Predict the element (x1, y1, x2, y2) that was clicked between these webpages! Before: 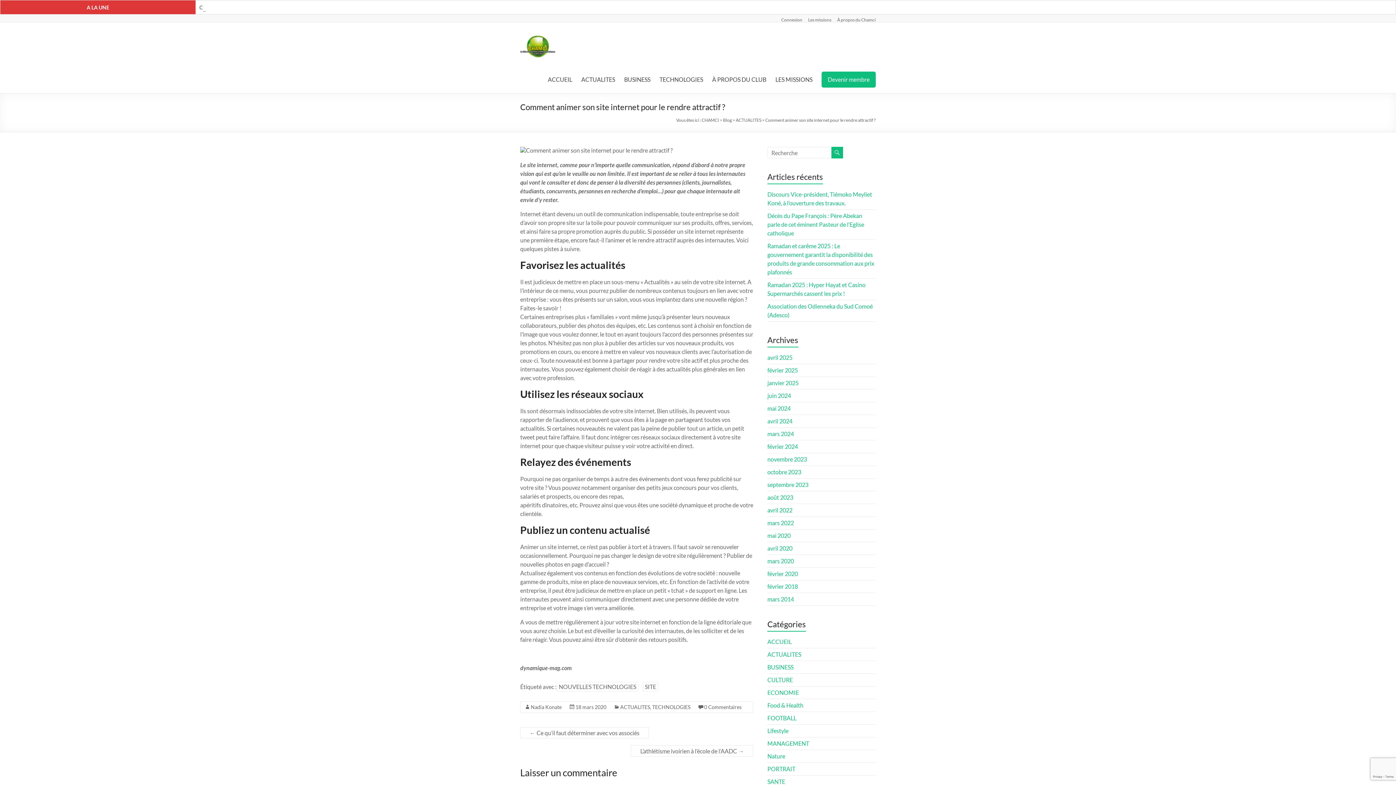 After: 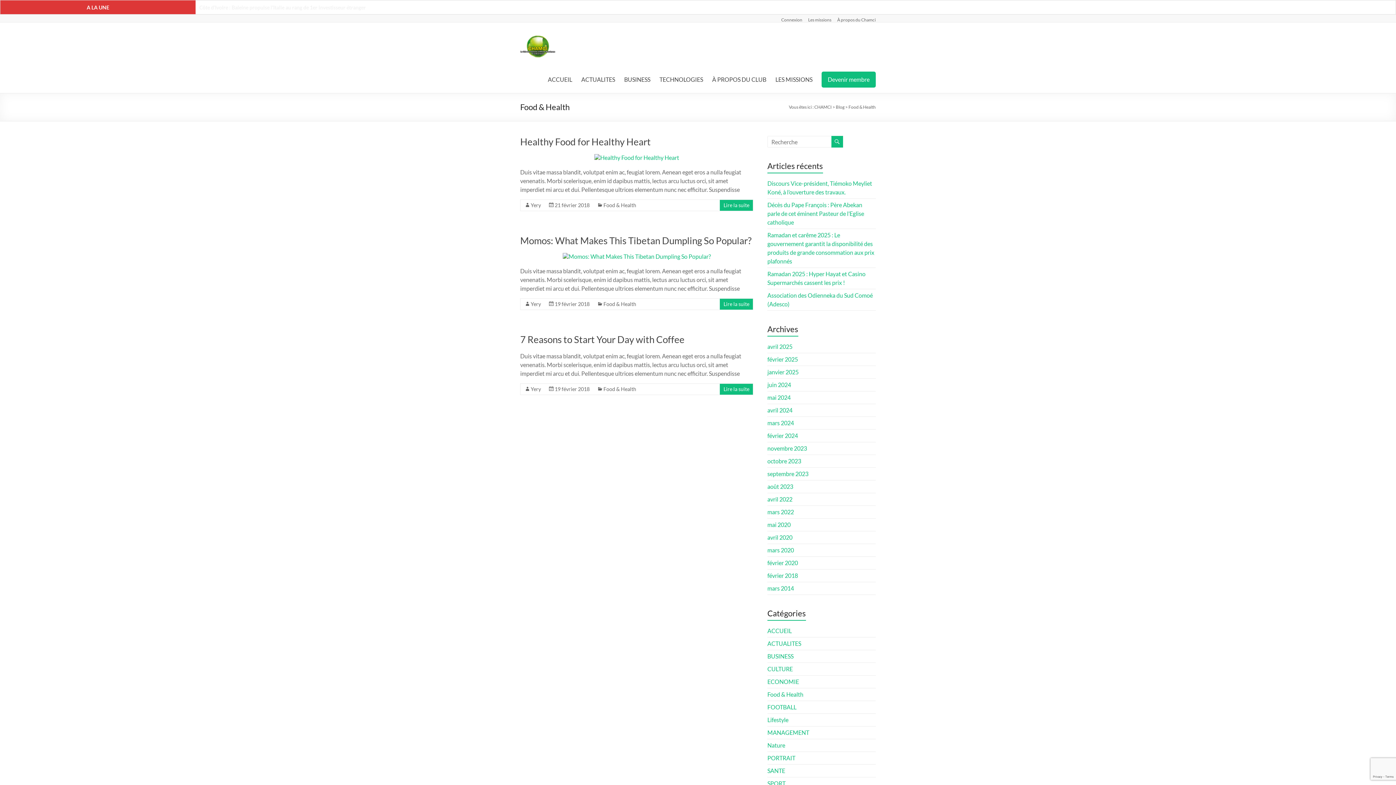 Action: label: Food & Health bbox: (767, 702, 803, 709)